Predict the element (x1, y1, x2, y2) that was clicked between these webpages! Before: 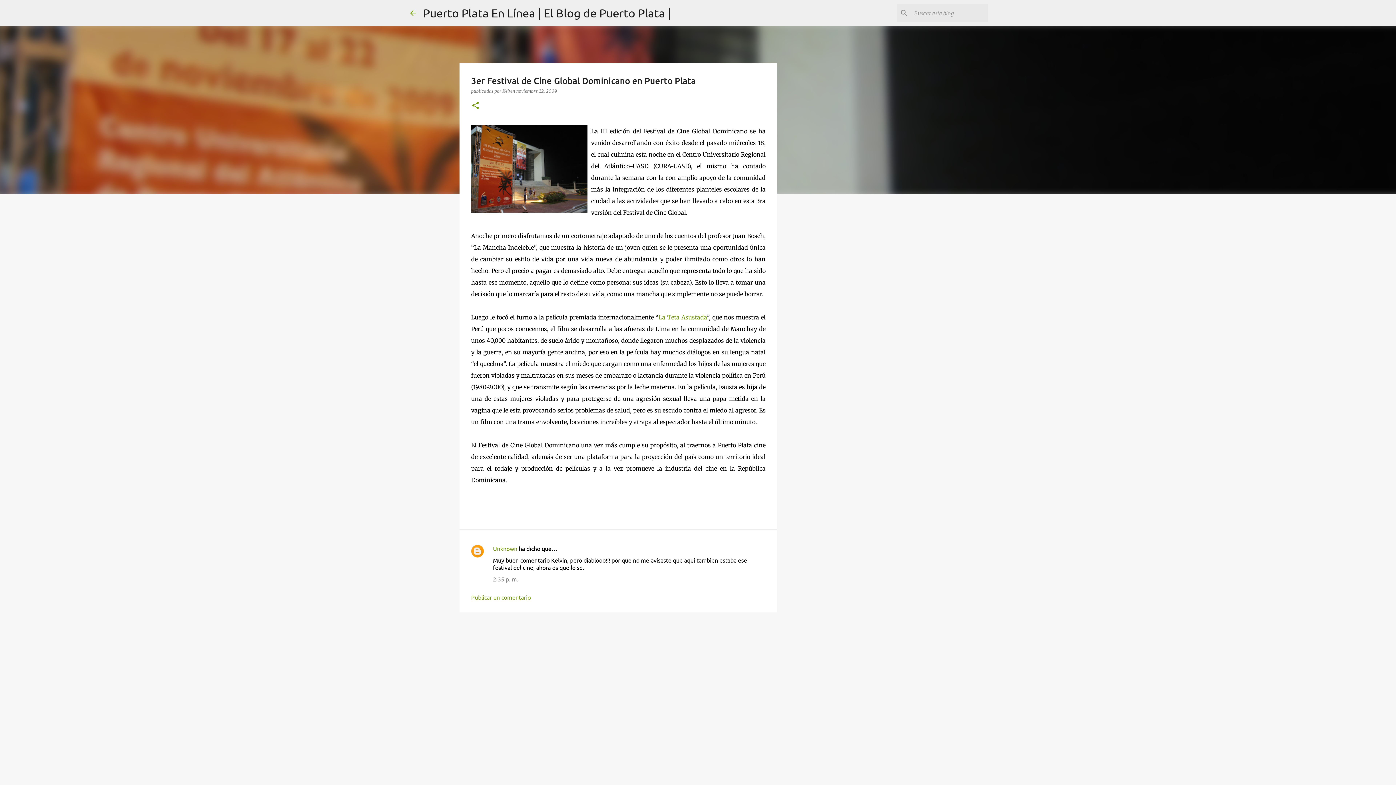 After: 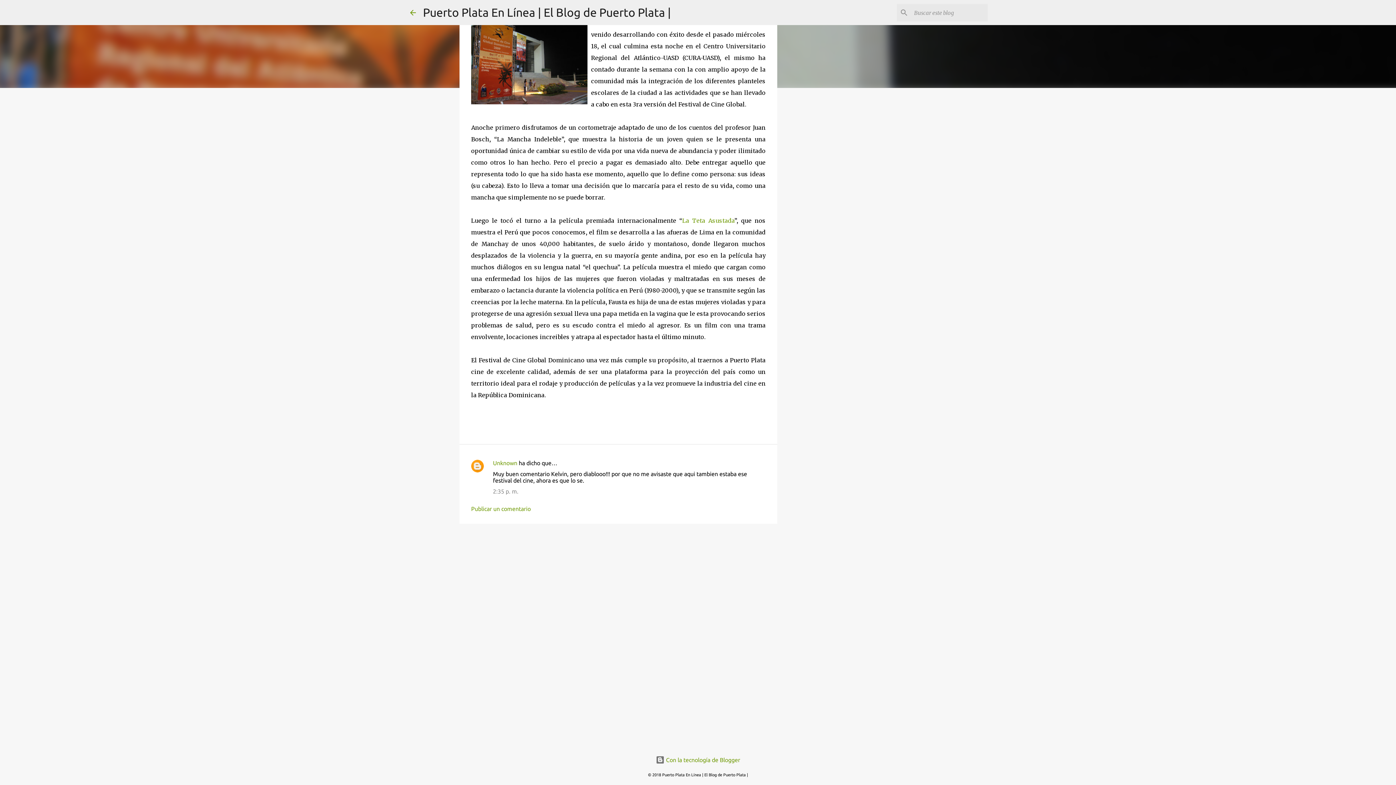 Action: bbox: (493, 575, 518, 582) label: 2:35 p. m.